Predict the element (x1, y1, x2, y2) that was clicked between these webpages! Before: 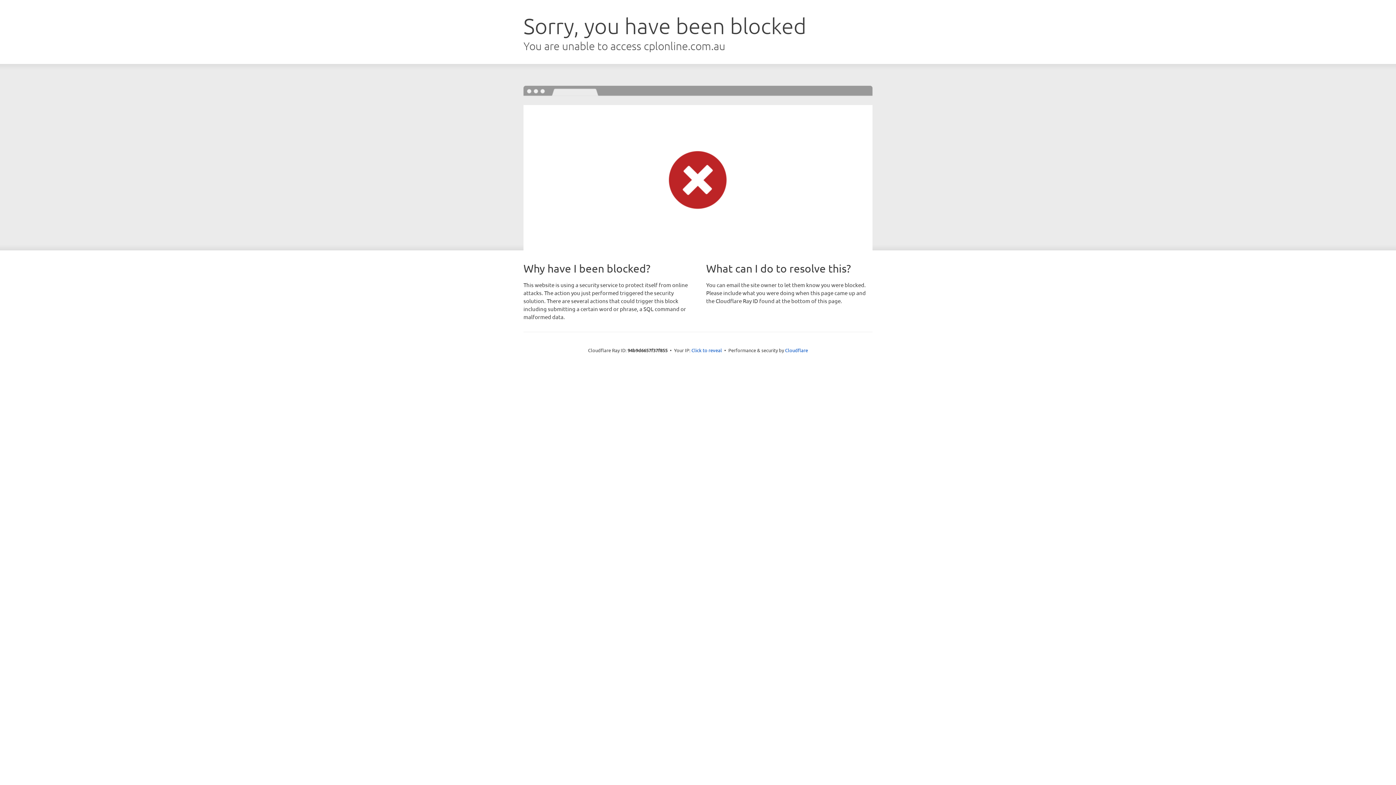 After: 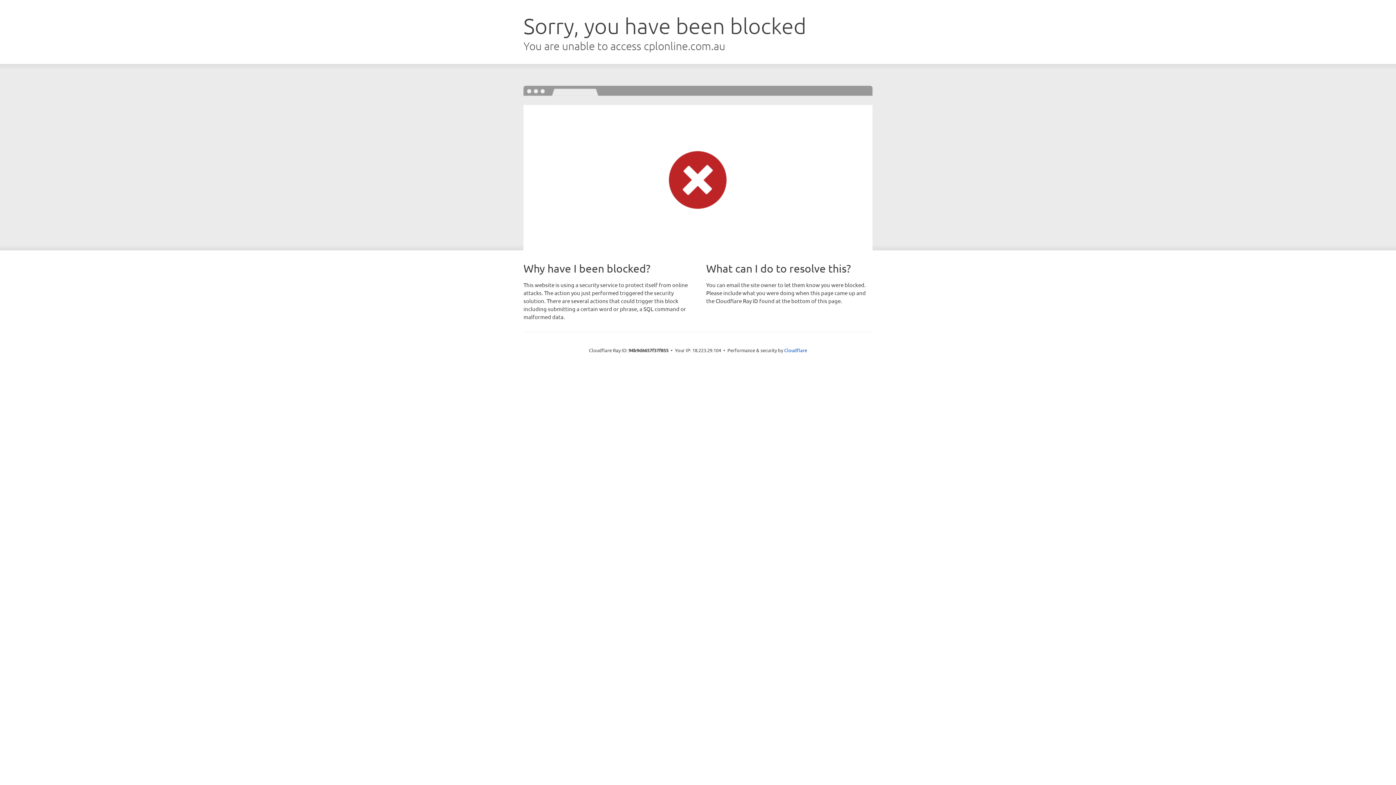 Action: bbox: (691, 346, 722, 353) label: Click to reveal